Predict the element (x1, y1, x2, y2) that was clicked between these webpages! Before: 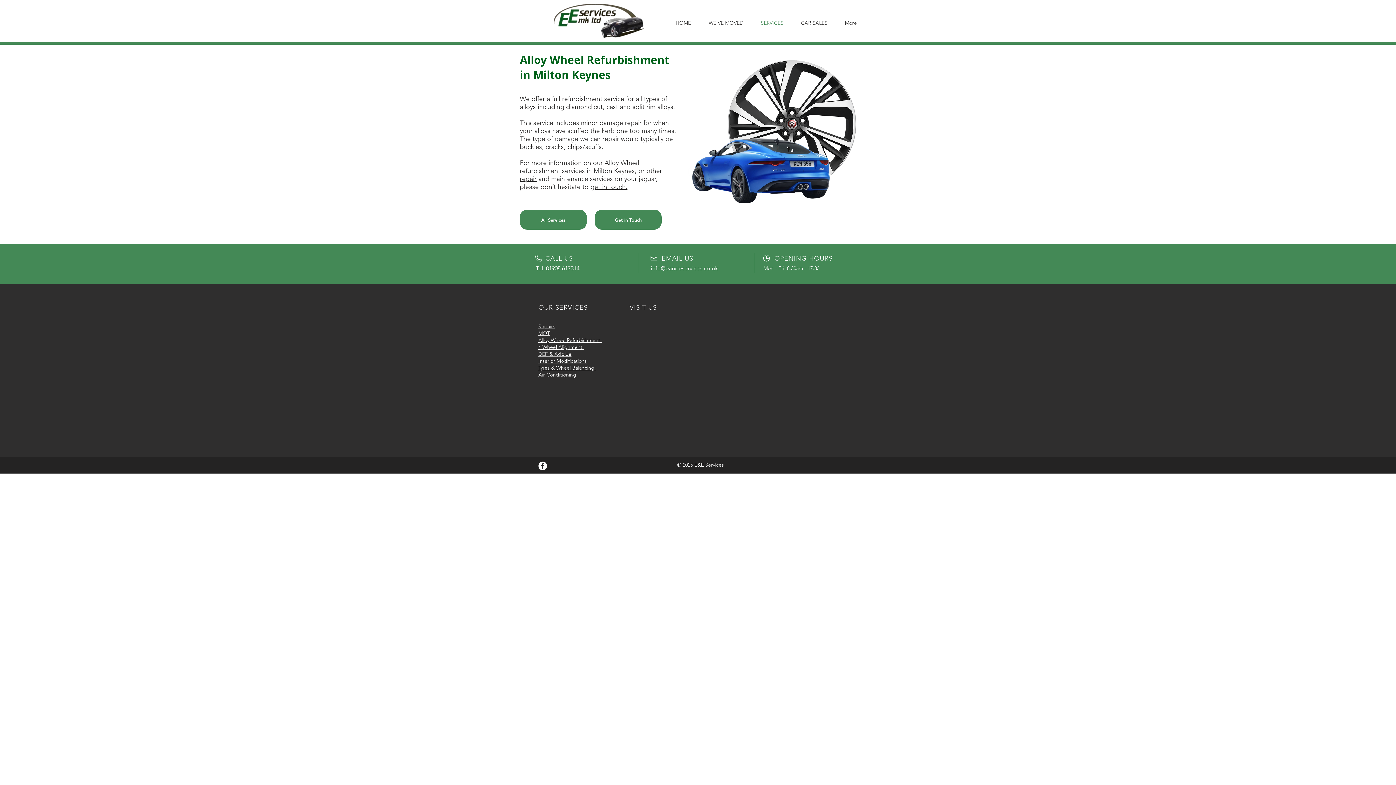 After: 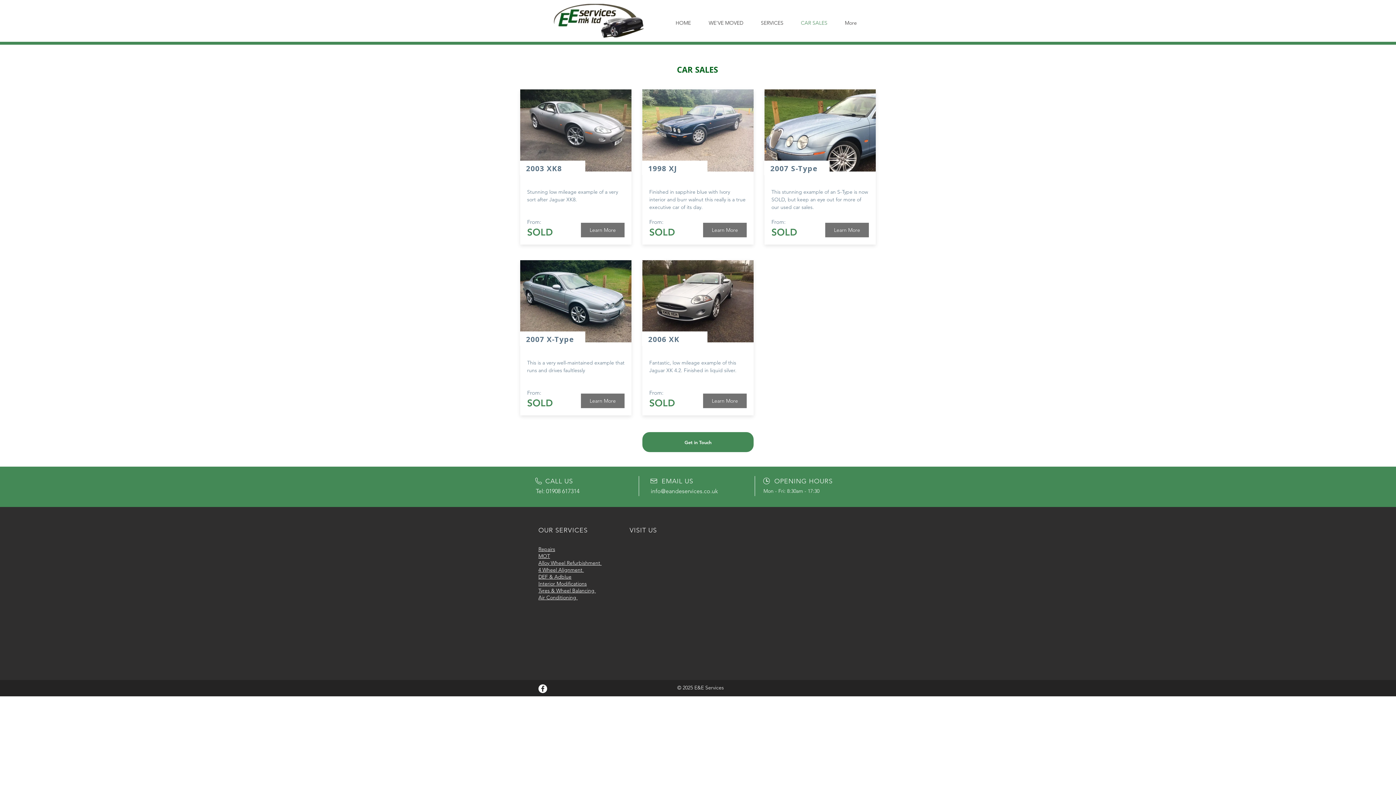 Action: bbox: (792, 16, 836, 29) label: CAR SALES